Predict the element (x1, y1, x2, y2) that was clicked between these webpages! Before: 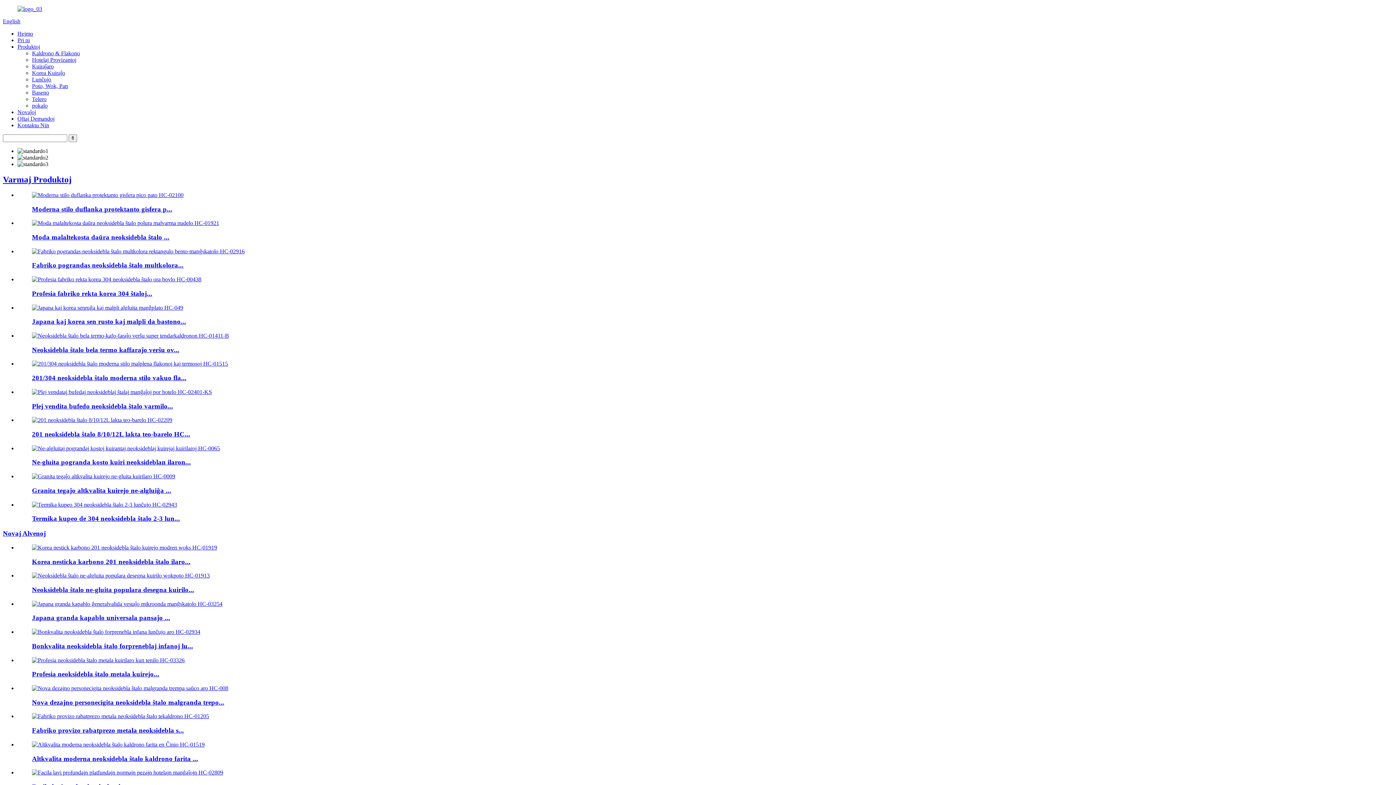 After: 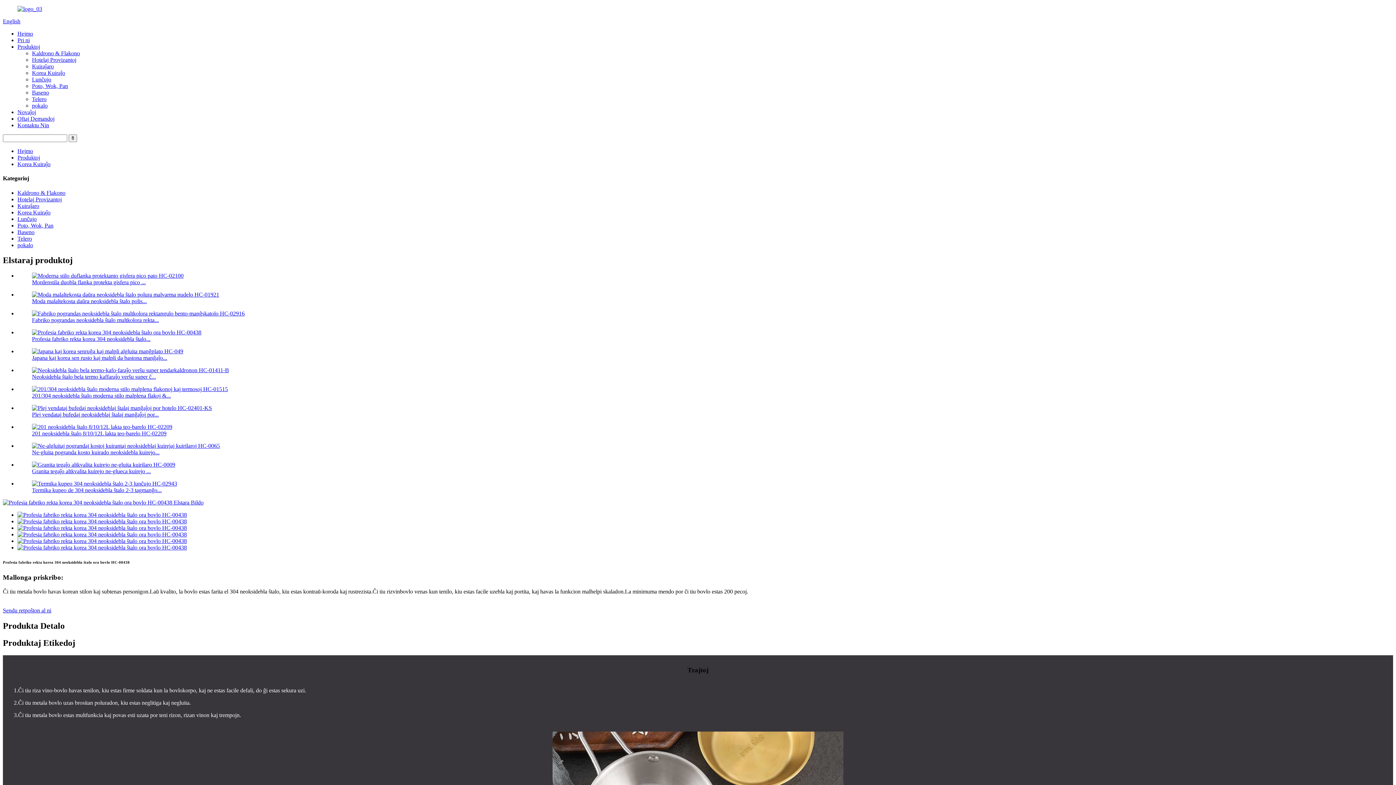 Action: bbox: (32, 276, 201, 282)